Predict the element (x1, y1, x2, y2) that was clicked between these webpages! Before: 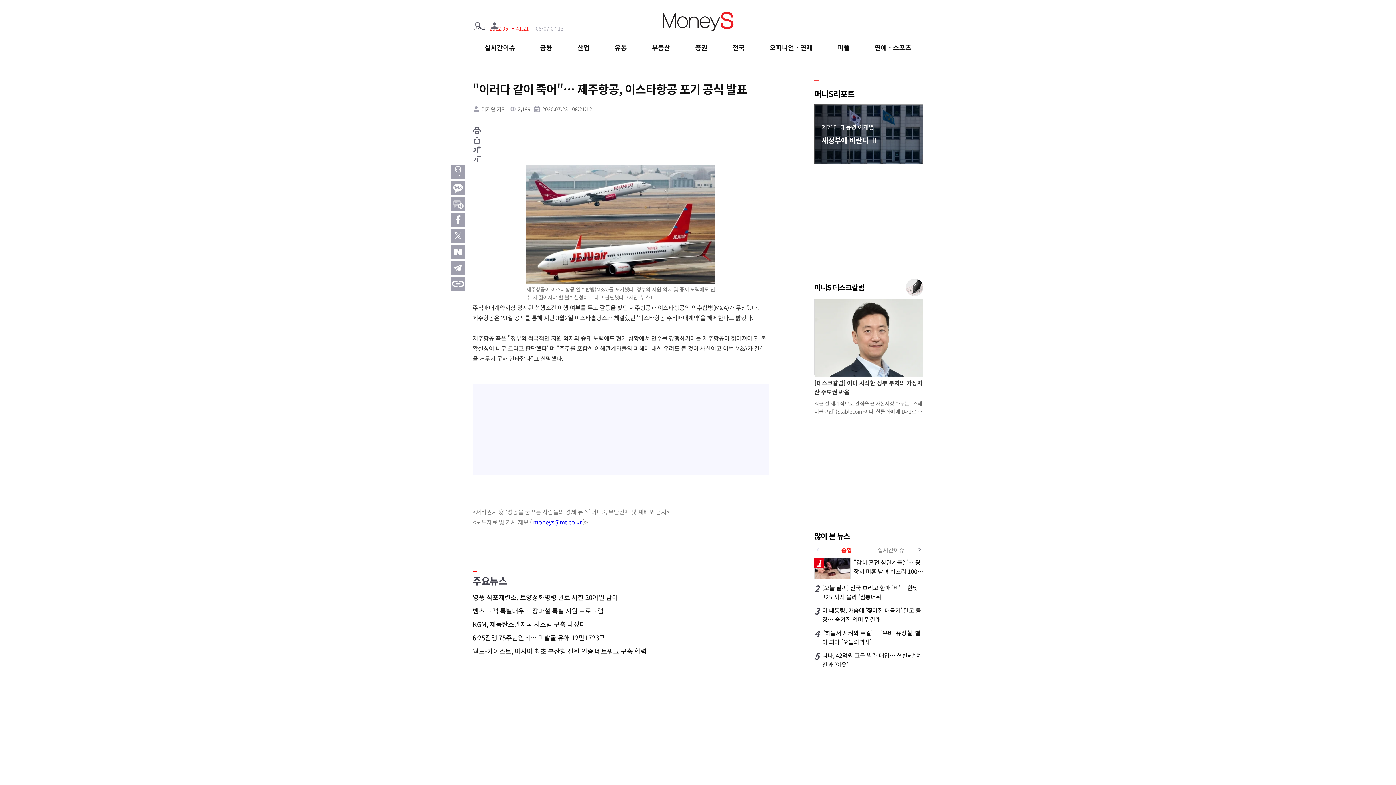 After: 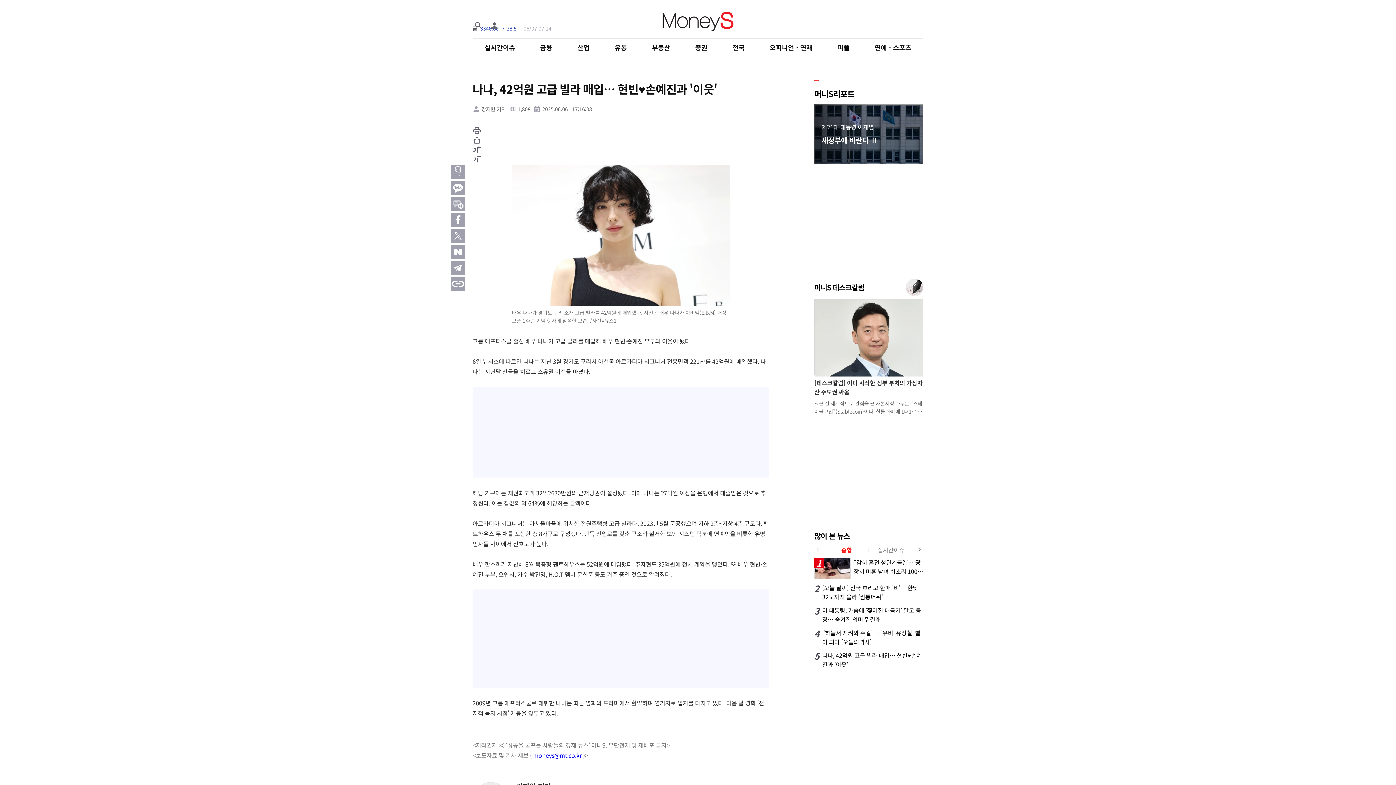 Action: bbox: (814, 651, 923, 669) label: 5

나나, 42억원 고급 빌라 매입… 현빈♥손예진과 '이웃'